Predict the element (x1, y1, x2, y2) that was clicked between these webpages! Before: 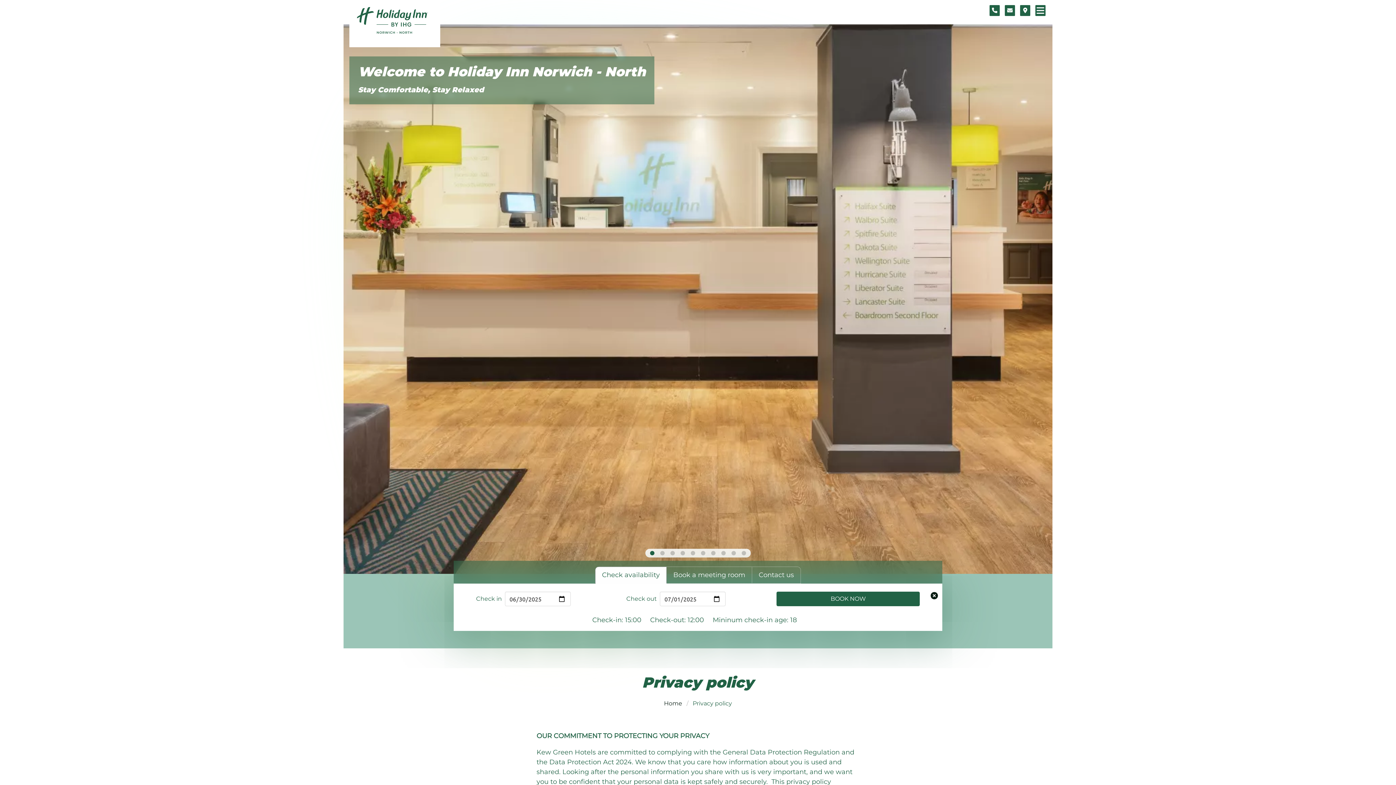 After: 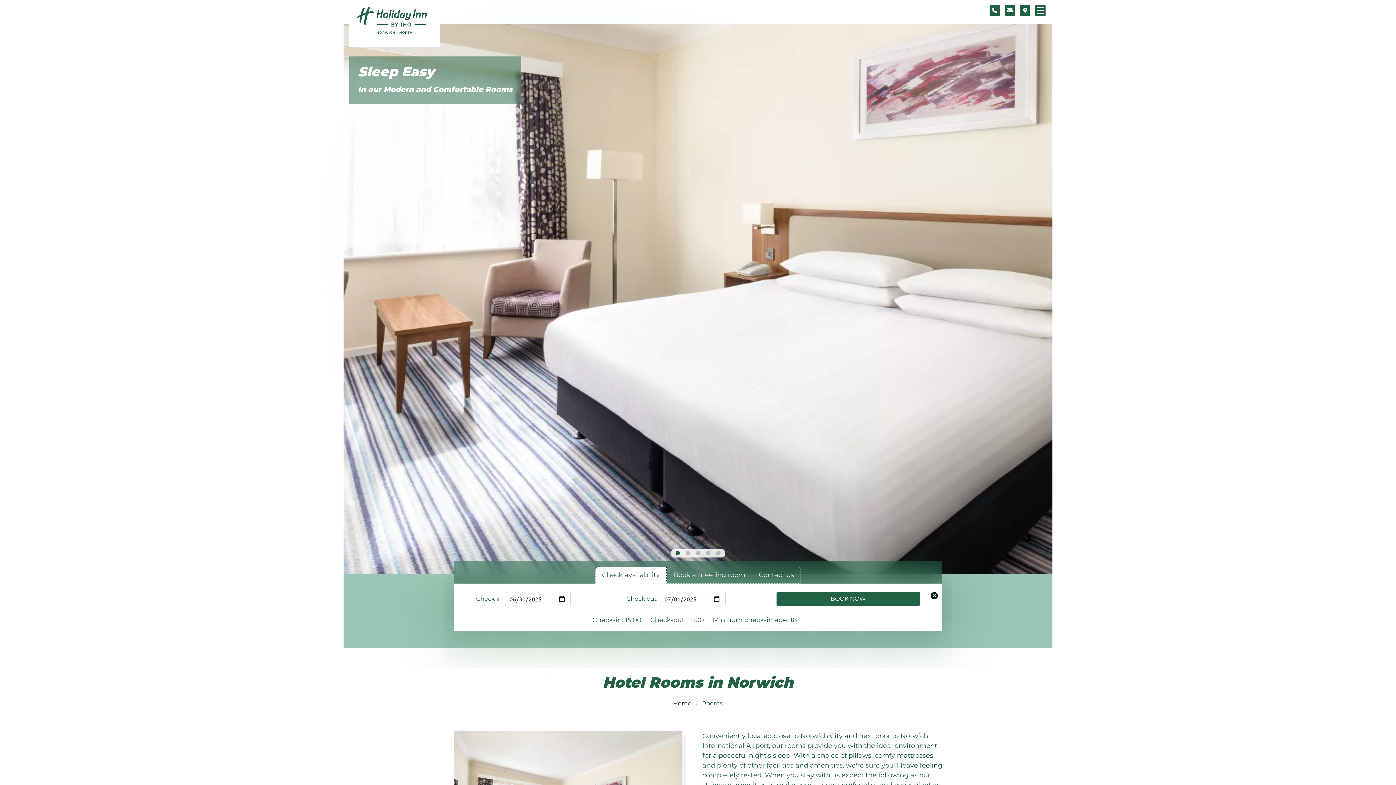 Action: bbox: (343, 24, 1052, 574)